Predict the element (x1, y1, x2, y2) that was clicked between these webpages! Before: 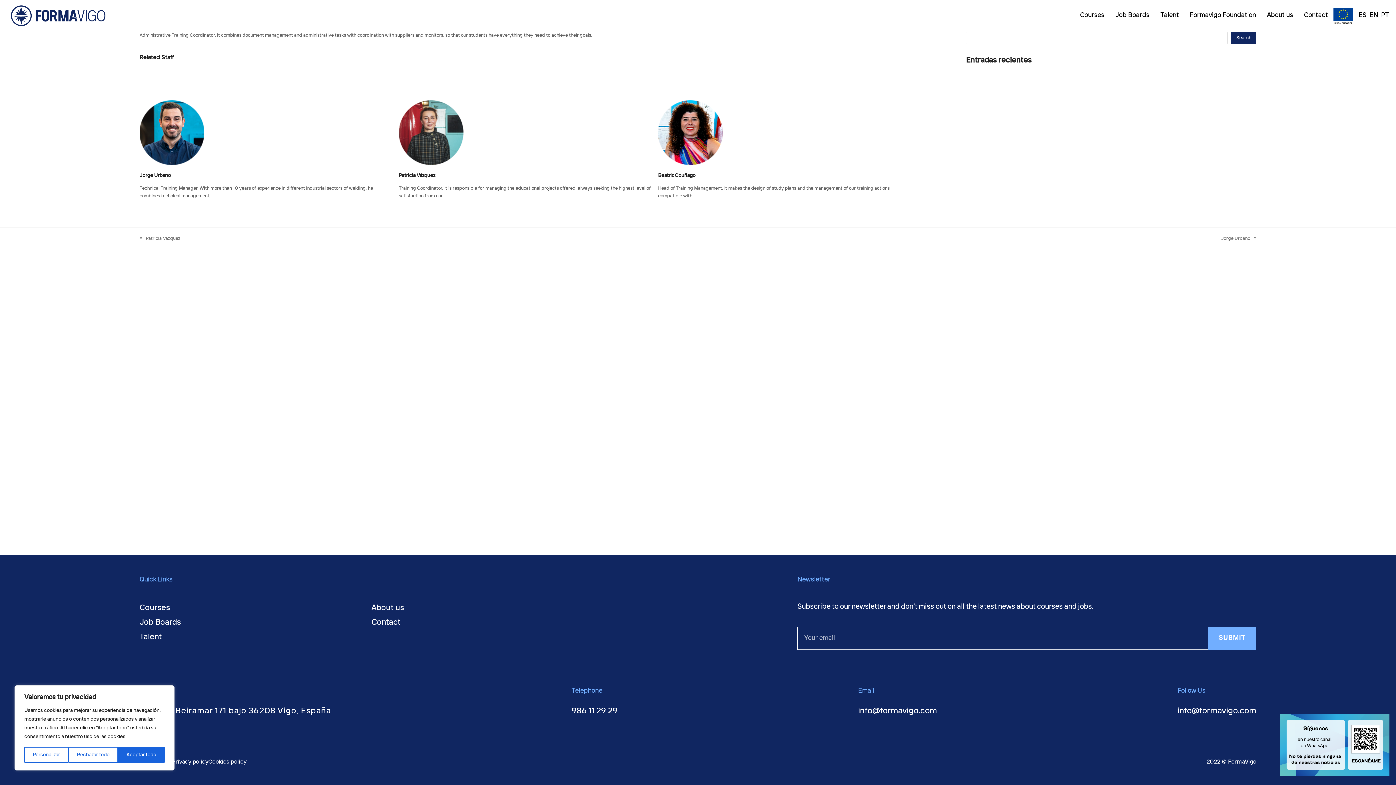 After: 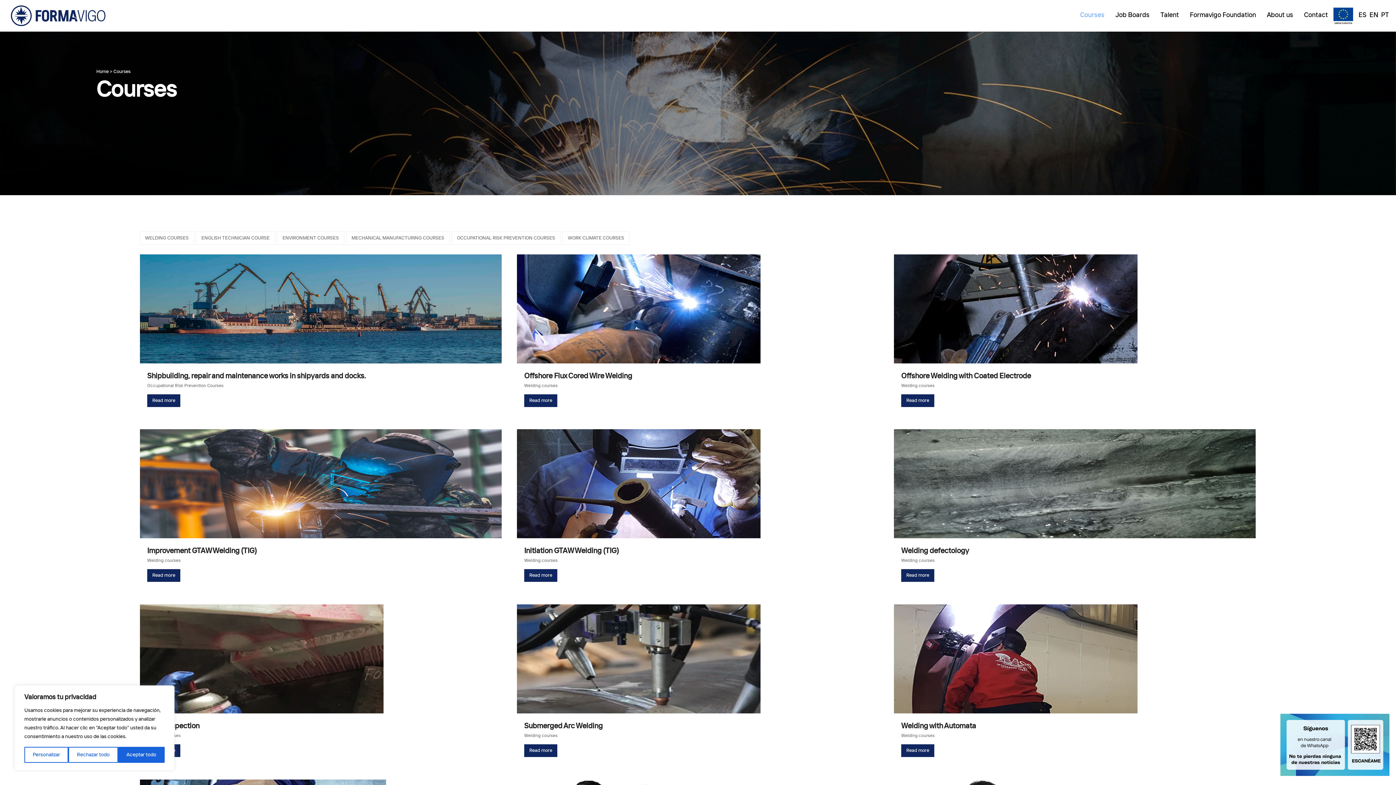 Action: label: Courses bbox: (1074, 6, 1110, 24)